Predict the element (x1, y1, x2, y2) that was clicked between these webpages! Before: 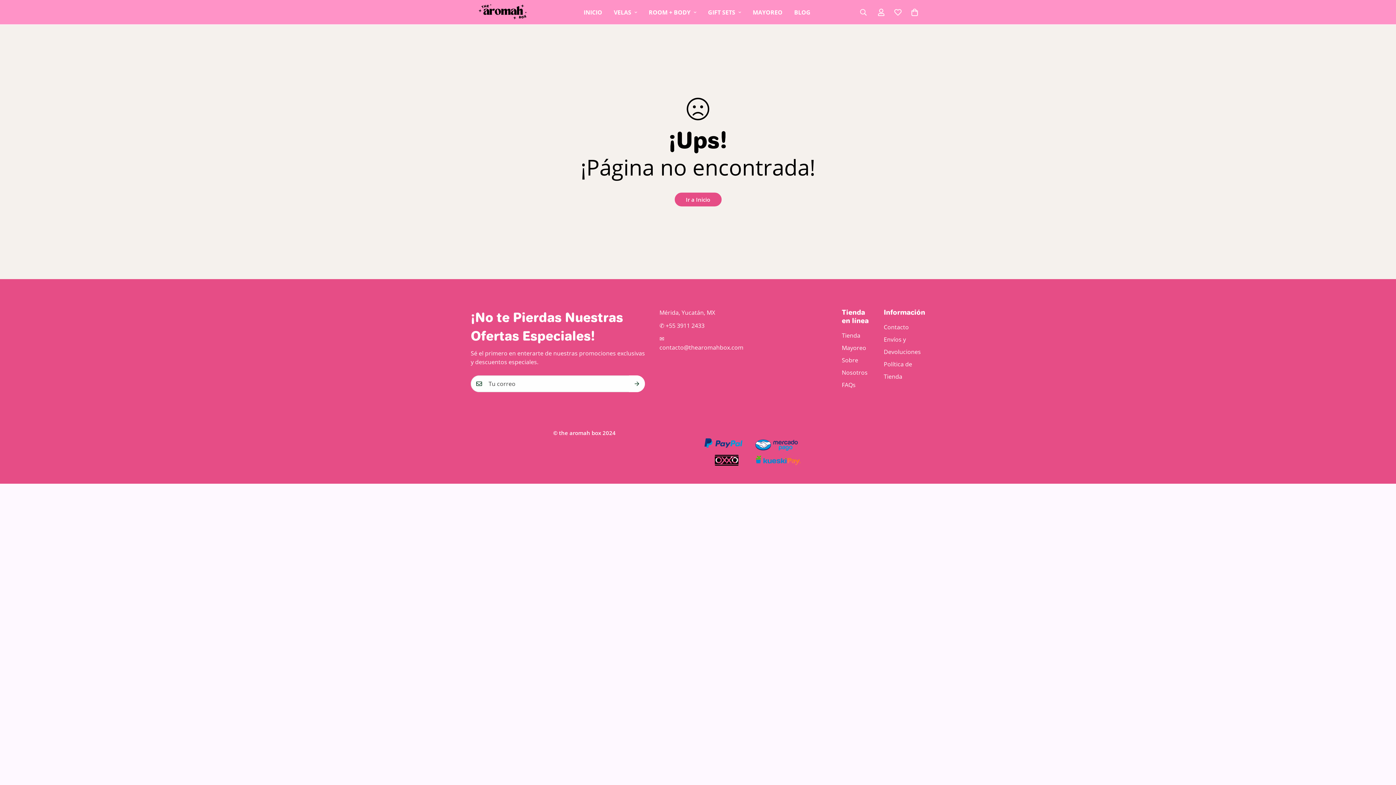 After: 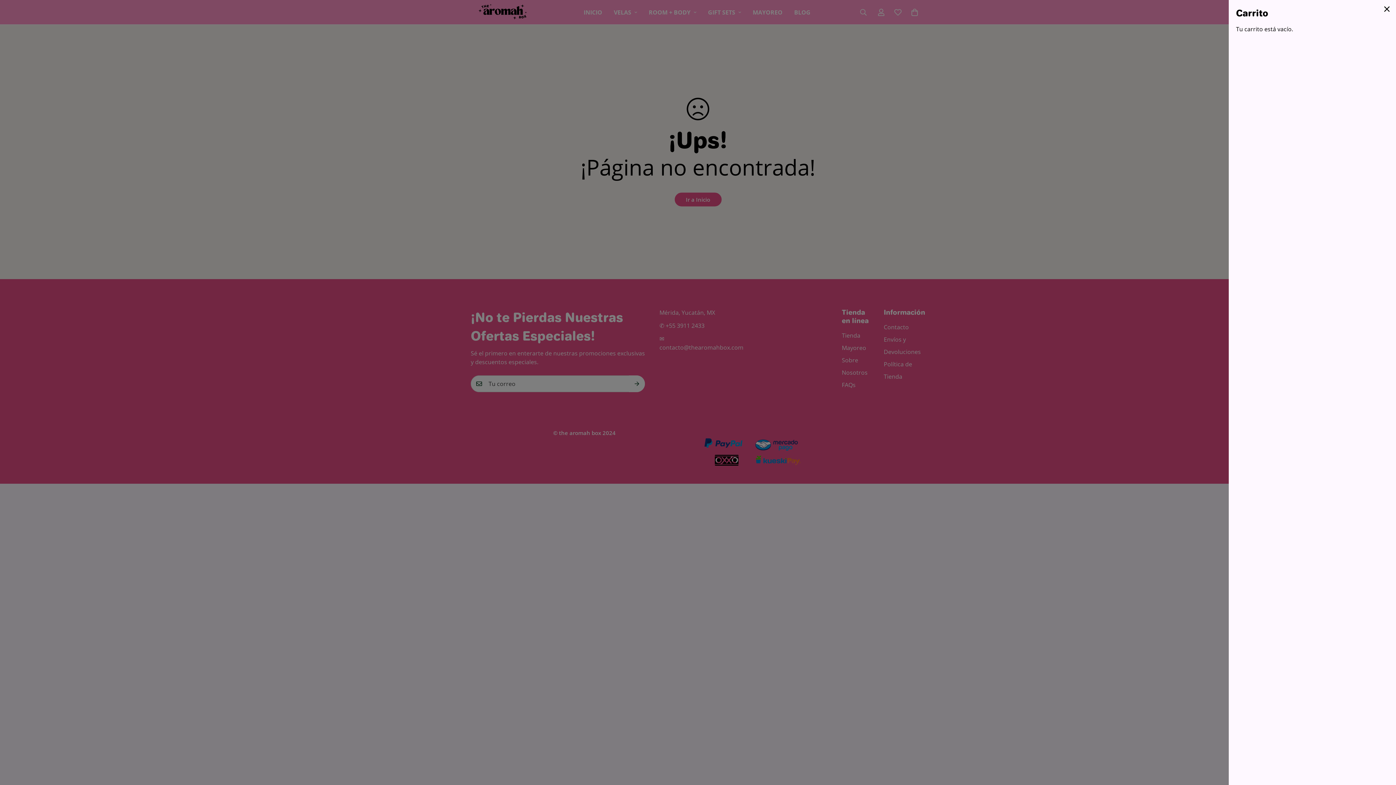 Action: label: 0 bbox: (906, 3, 923, 20)